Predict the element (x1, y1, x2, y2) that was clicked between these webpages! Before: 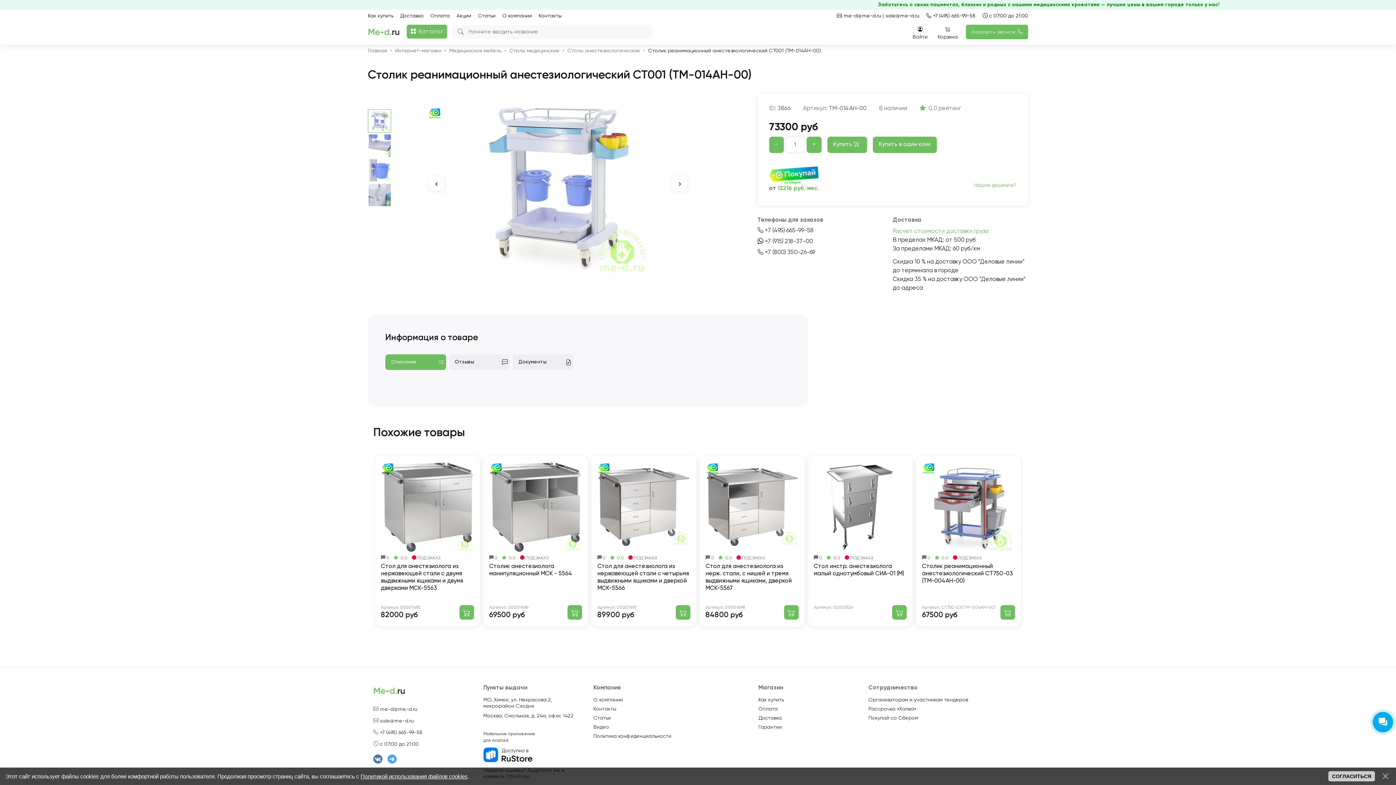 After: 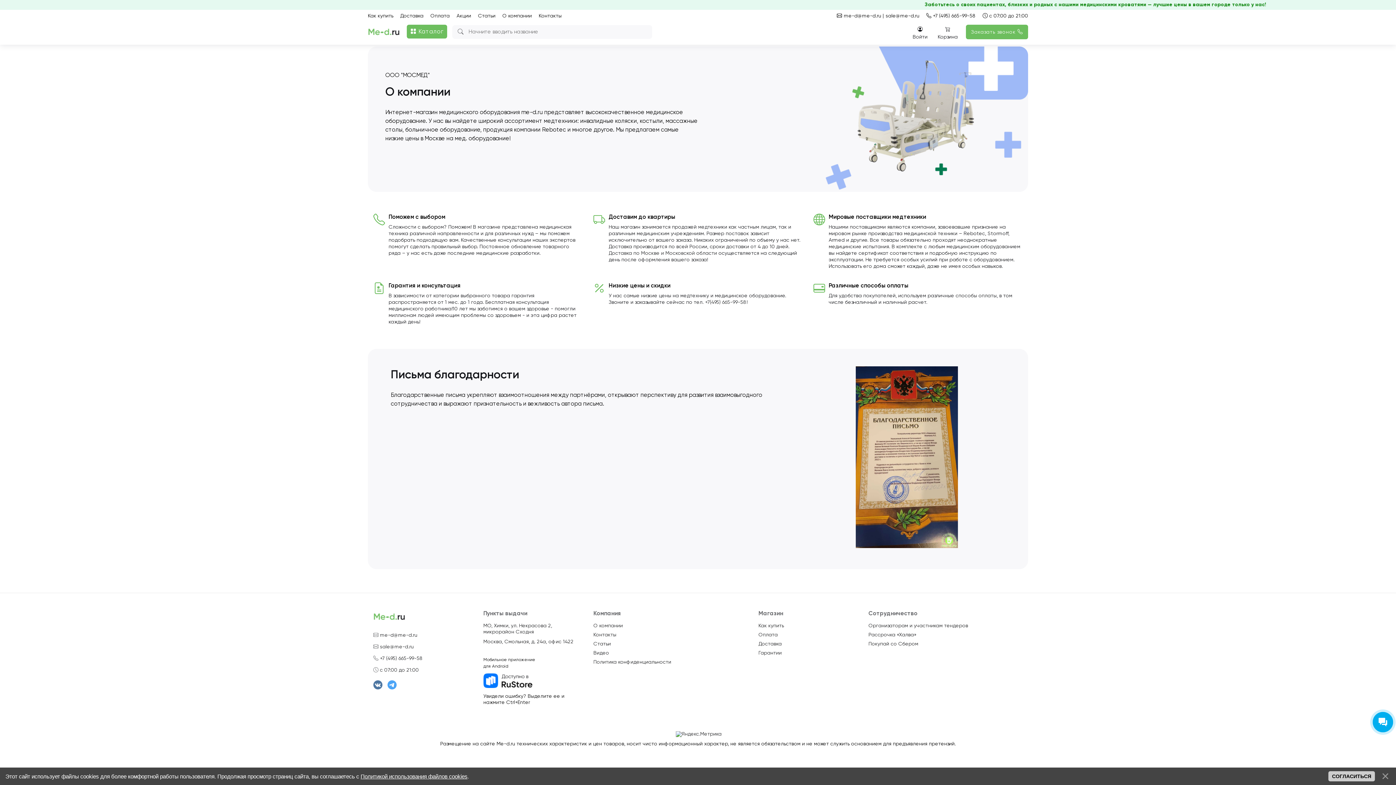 Action: bbox: (593, 697, 747, 703) label: О компании